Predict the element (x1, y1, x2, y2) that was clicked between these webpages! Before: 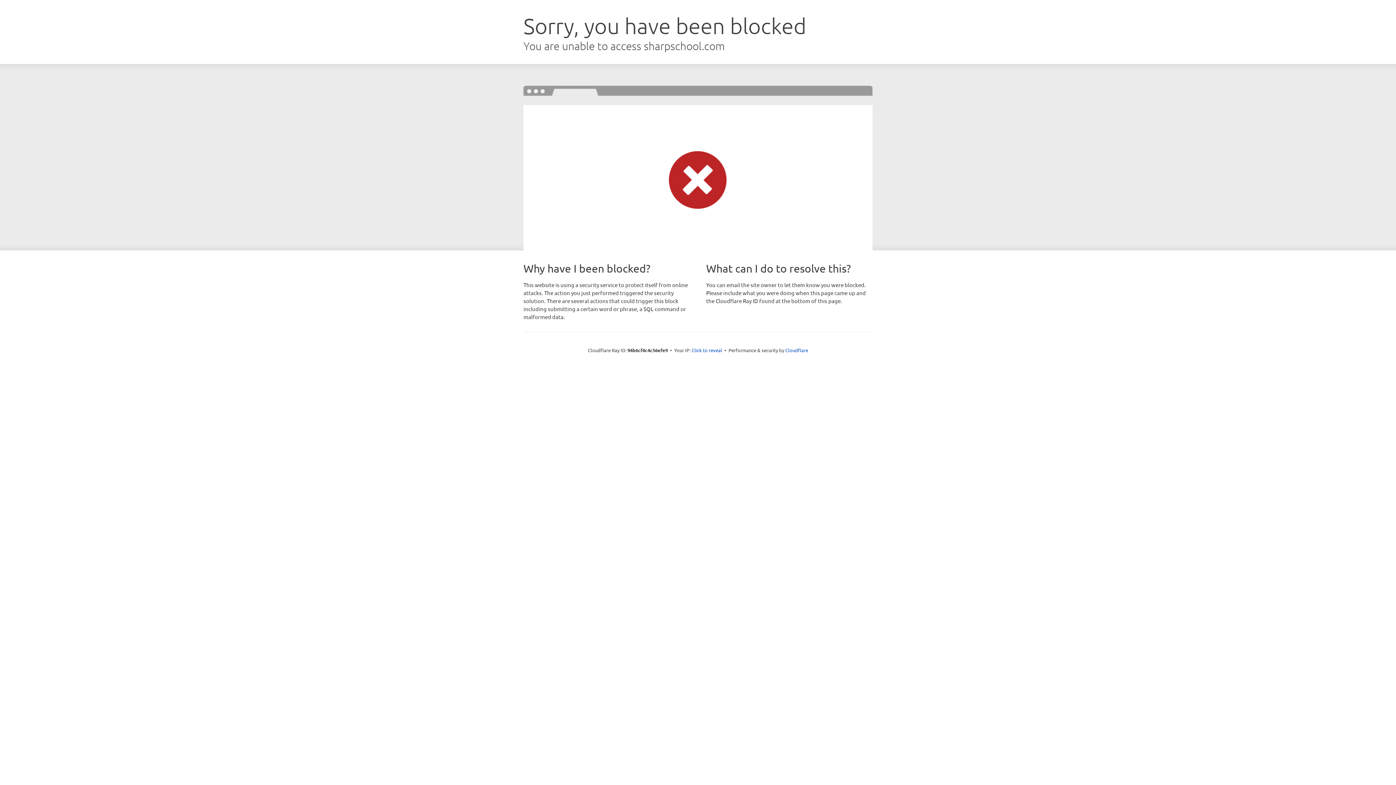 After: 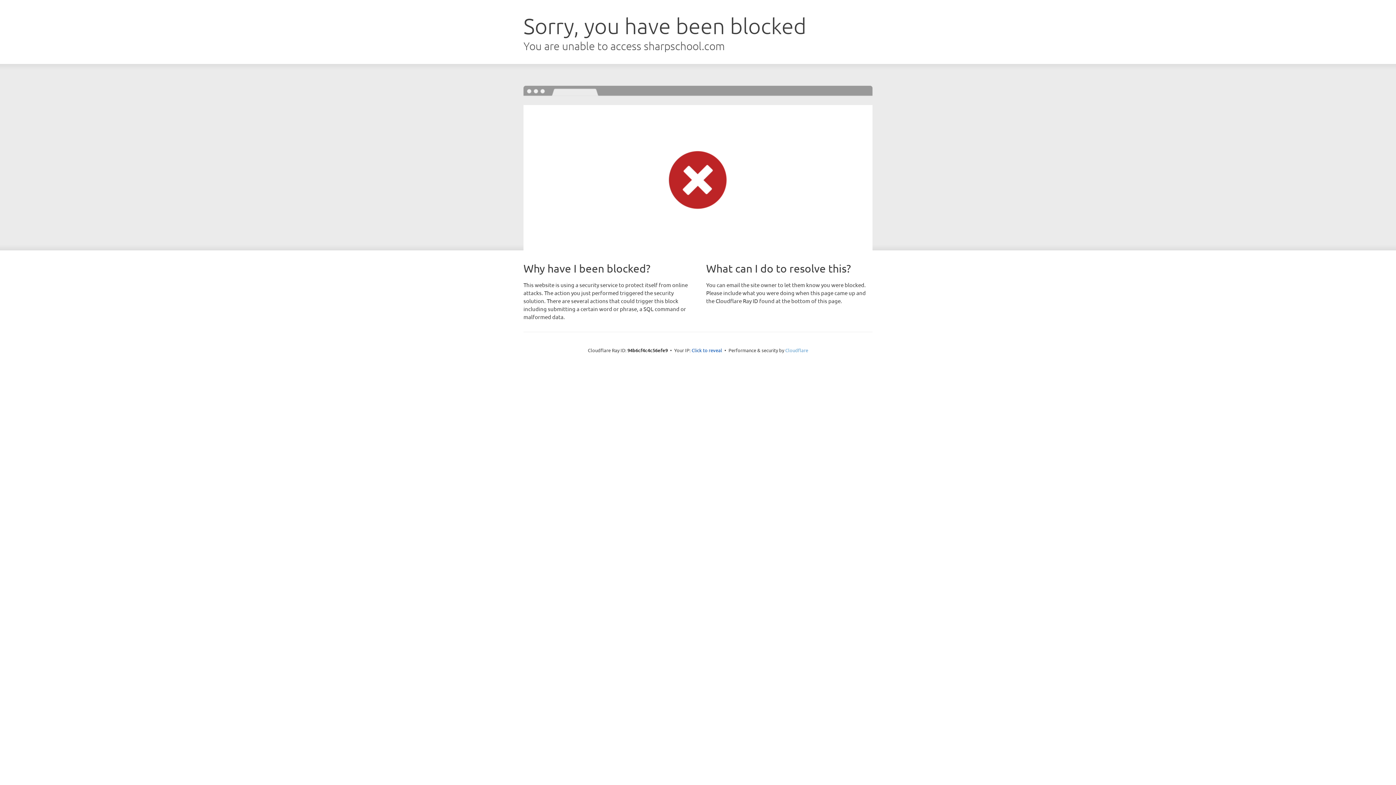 Action: label: Cloudflare bbox: (785, 347, 808, 353)